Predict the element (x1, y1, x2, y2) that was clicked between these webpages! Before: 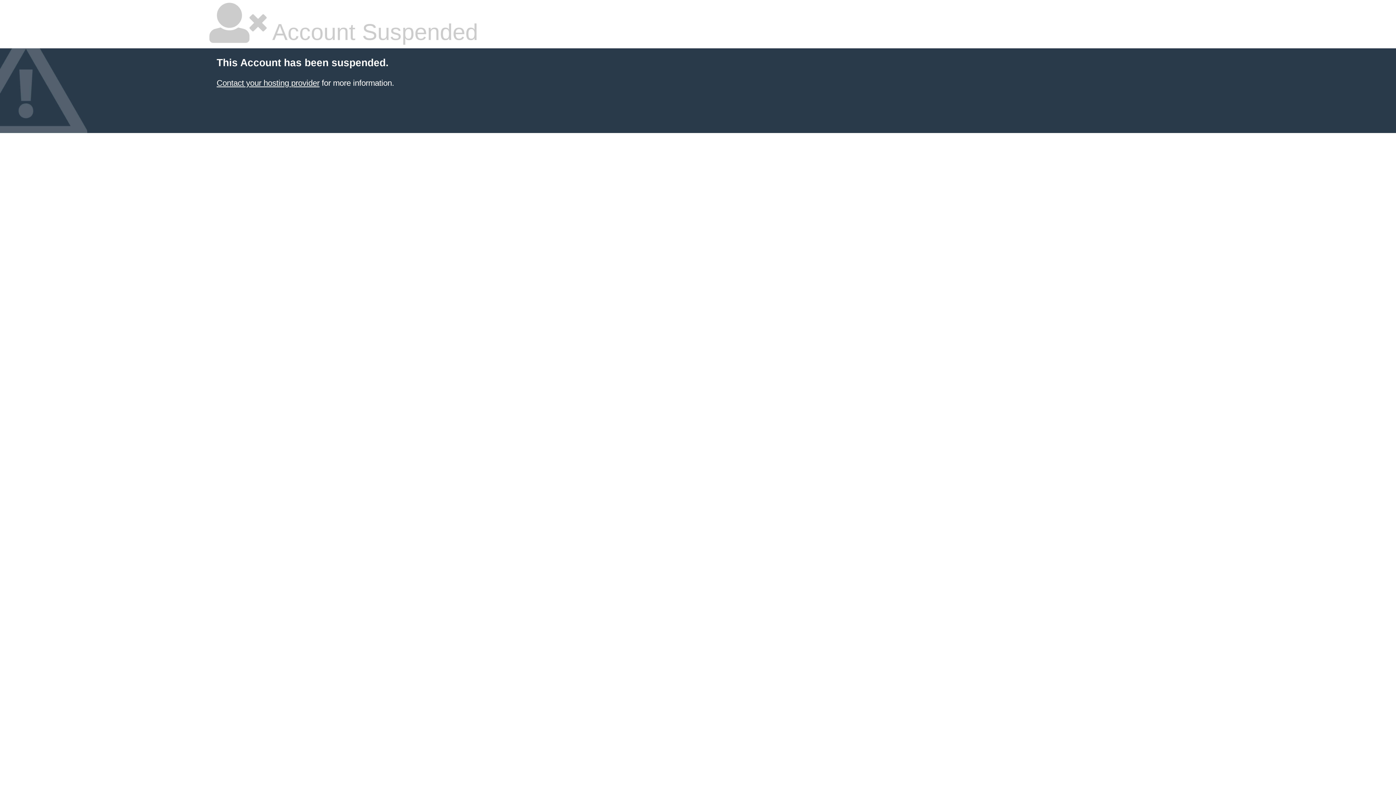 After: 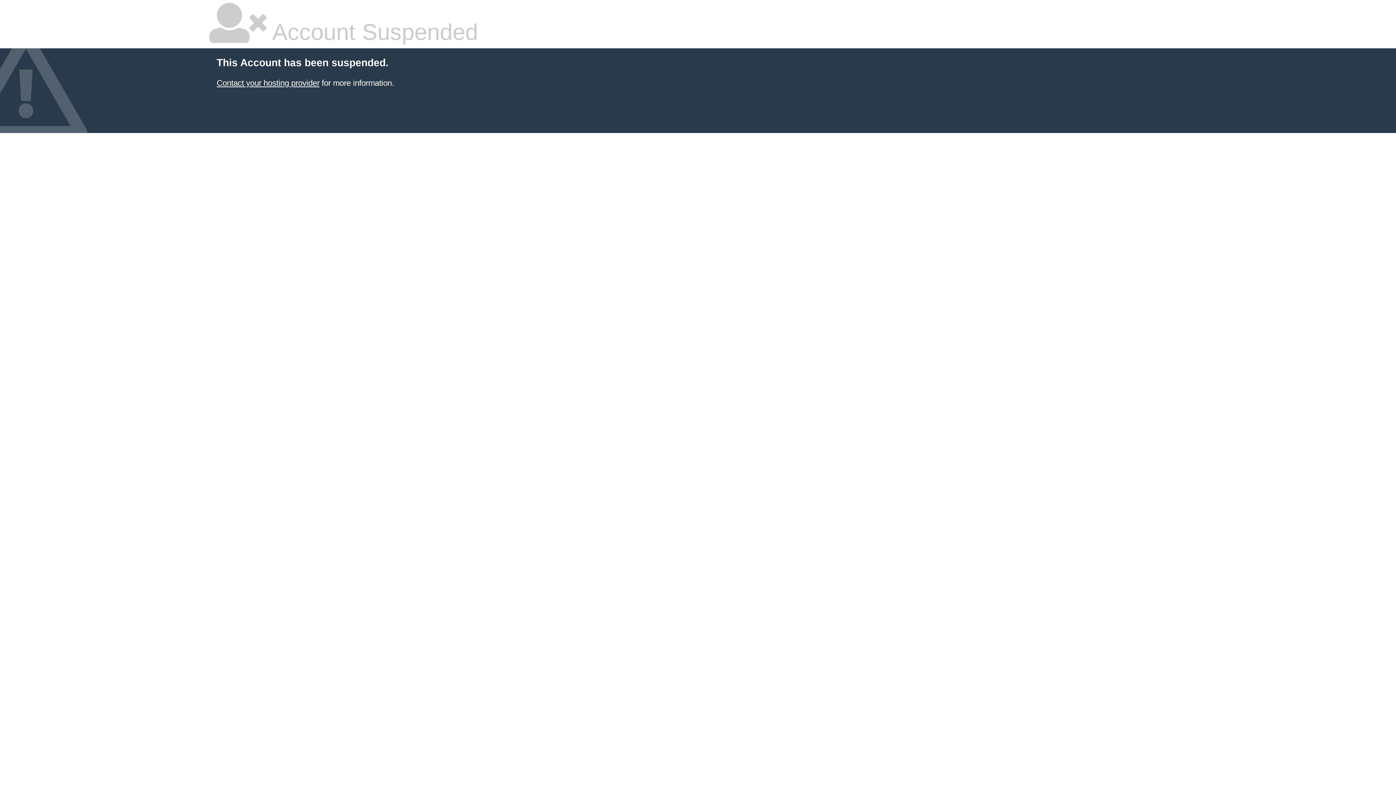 Action: bbox: (216, 78, 319, 87) label: Contact your hosting provider